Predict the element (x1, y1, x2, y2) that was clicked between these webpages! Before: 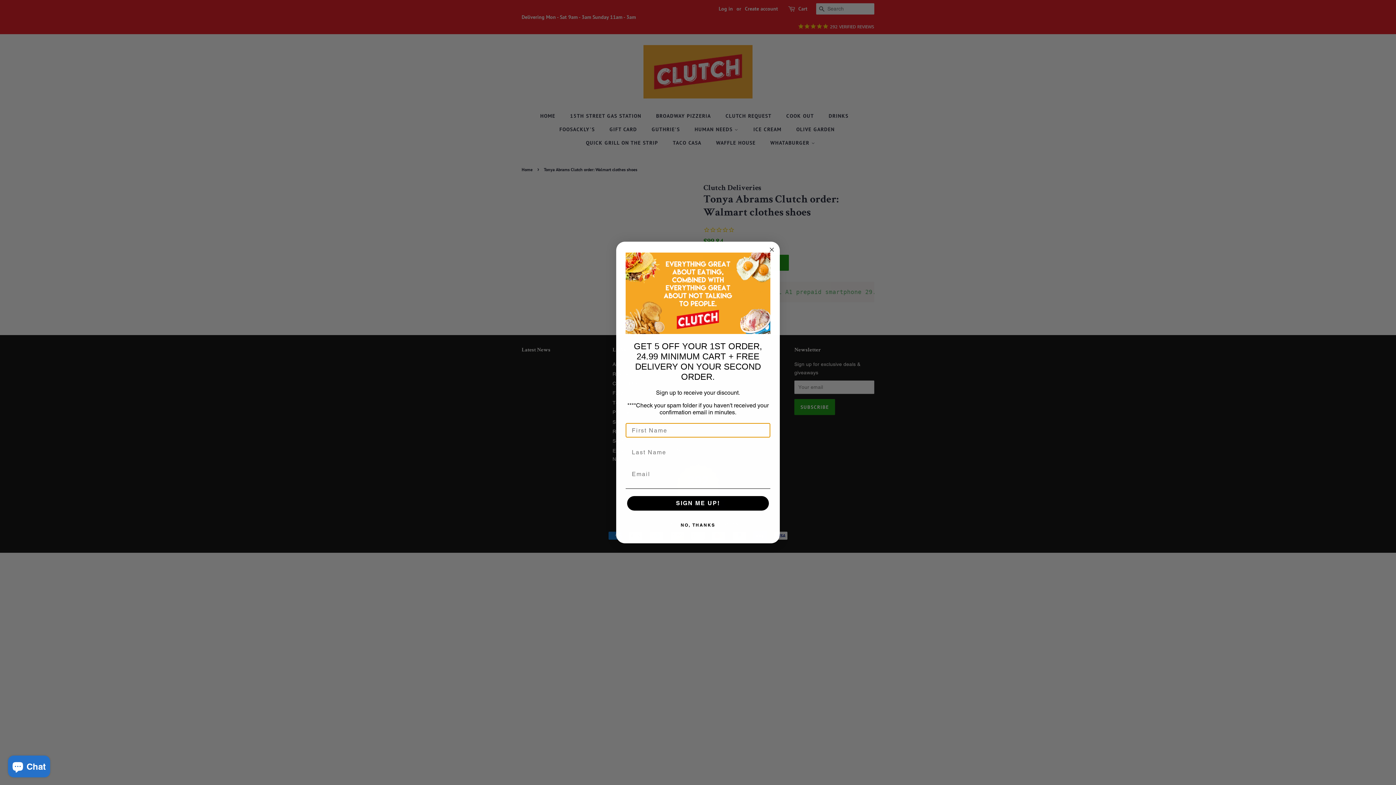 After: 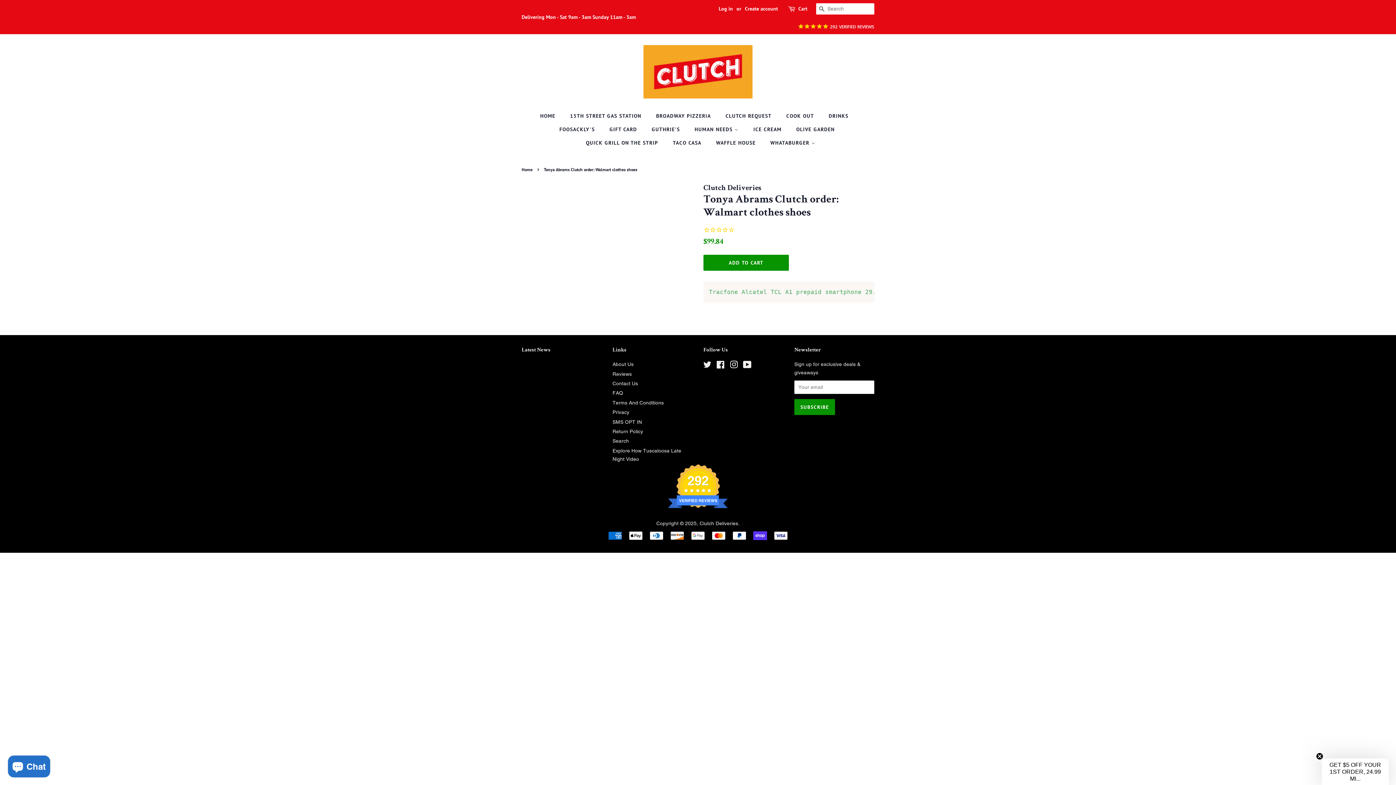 Action: label: Close dialog bbox: (767, 245, 776, 254)